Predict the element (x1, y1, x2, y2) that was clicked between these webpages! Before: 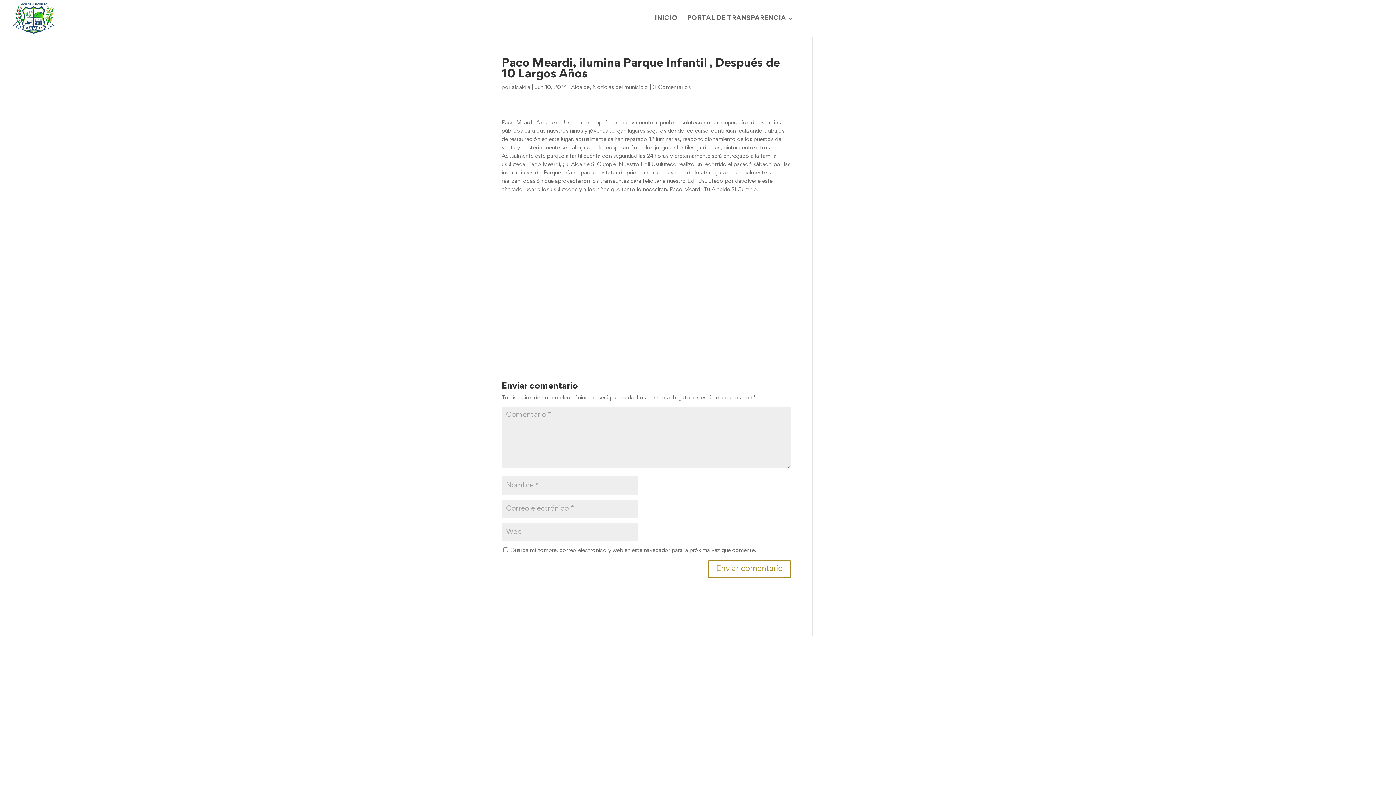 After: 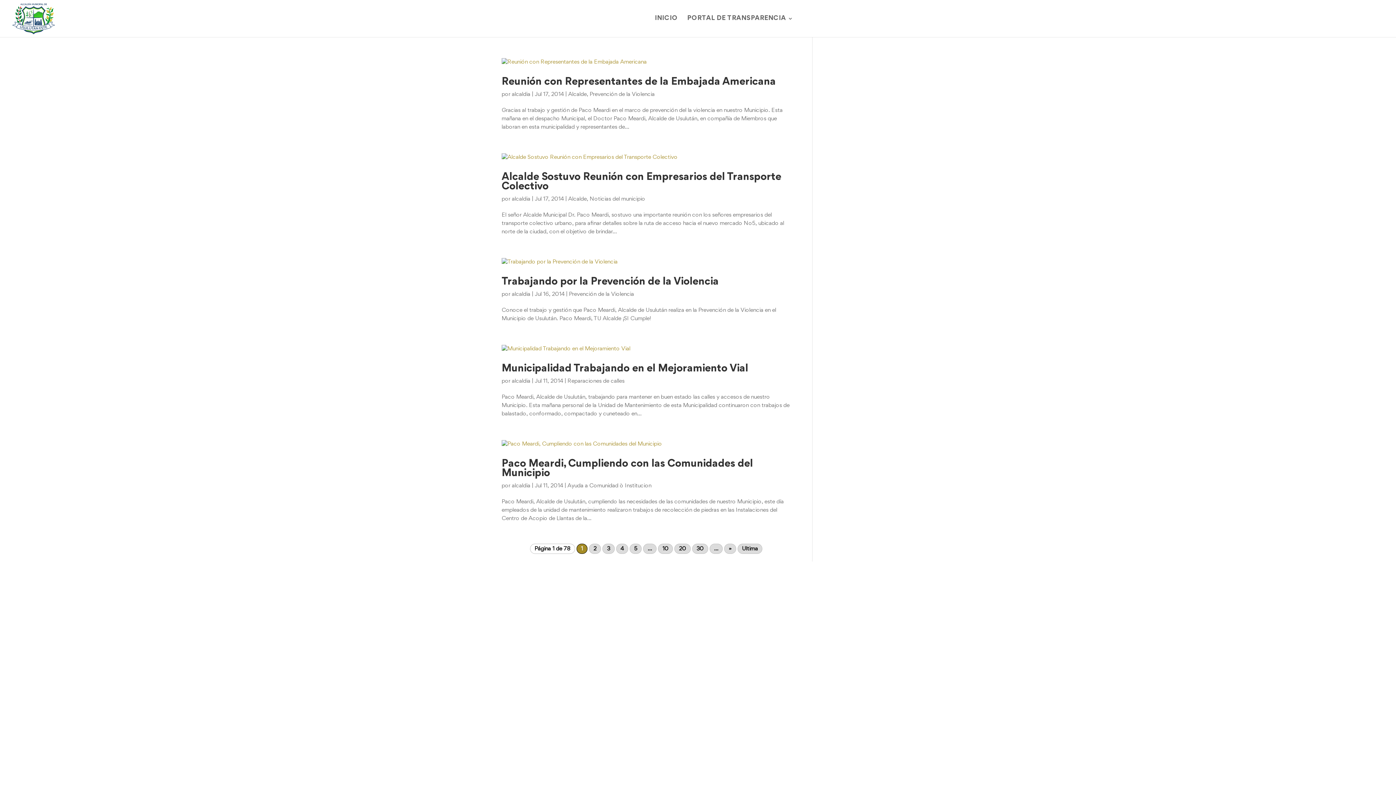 Action: label: alcaldia bbox: (512, 85, 530, 90)